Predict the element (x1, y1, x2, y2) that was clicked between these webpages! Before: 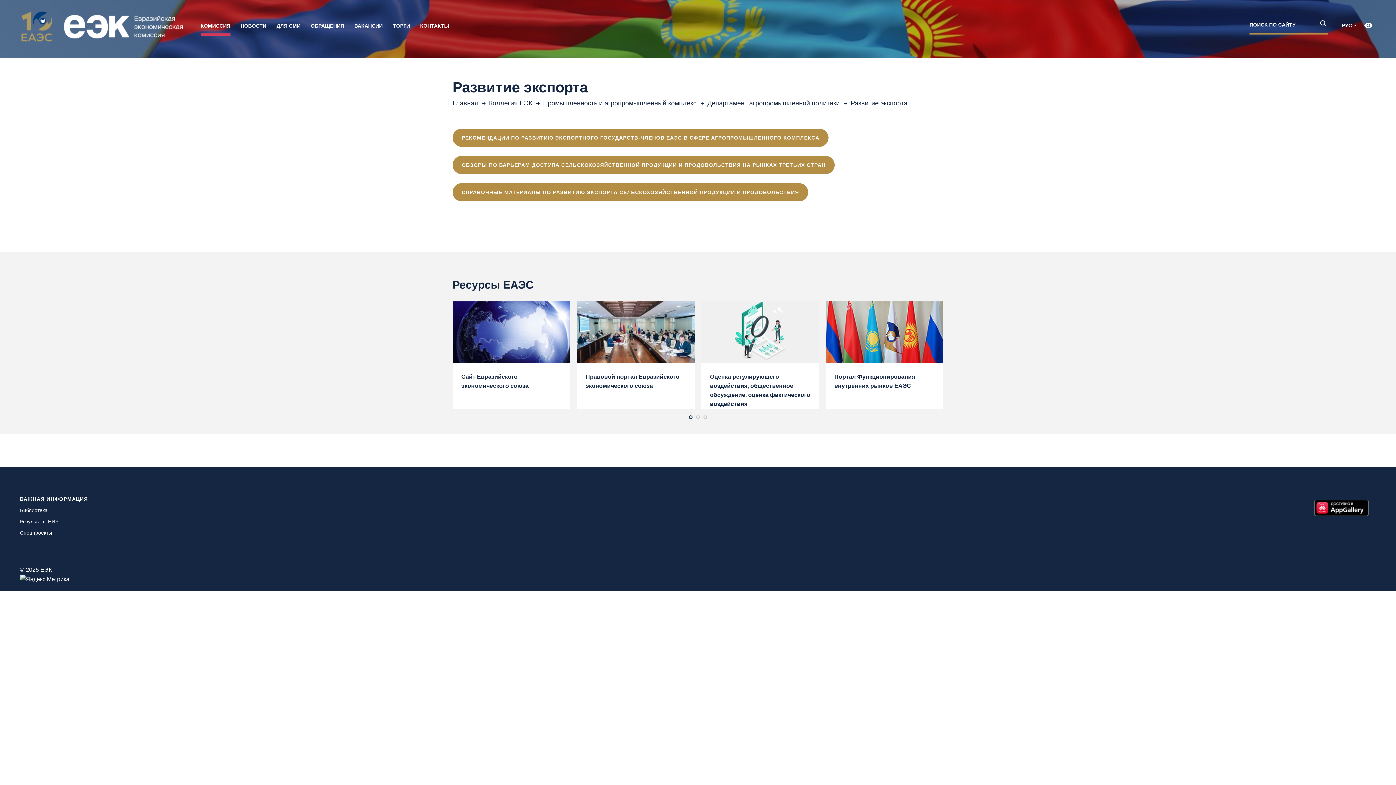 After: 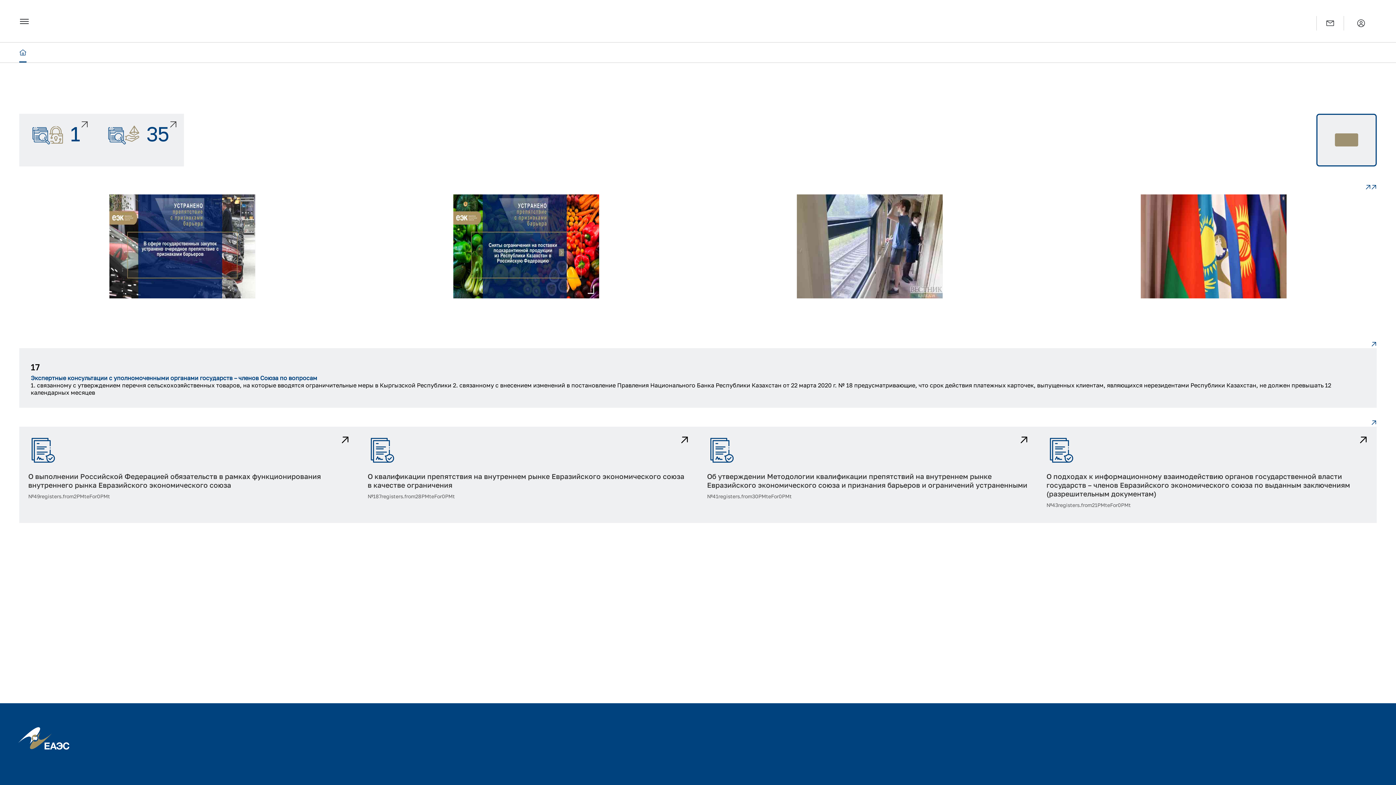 Action: label: Портал Функционирования внутренних рынков ЕАЭС bbox: (825, 301, 943, 408)